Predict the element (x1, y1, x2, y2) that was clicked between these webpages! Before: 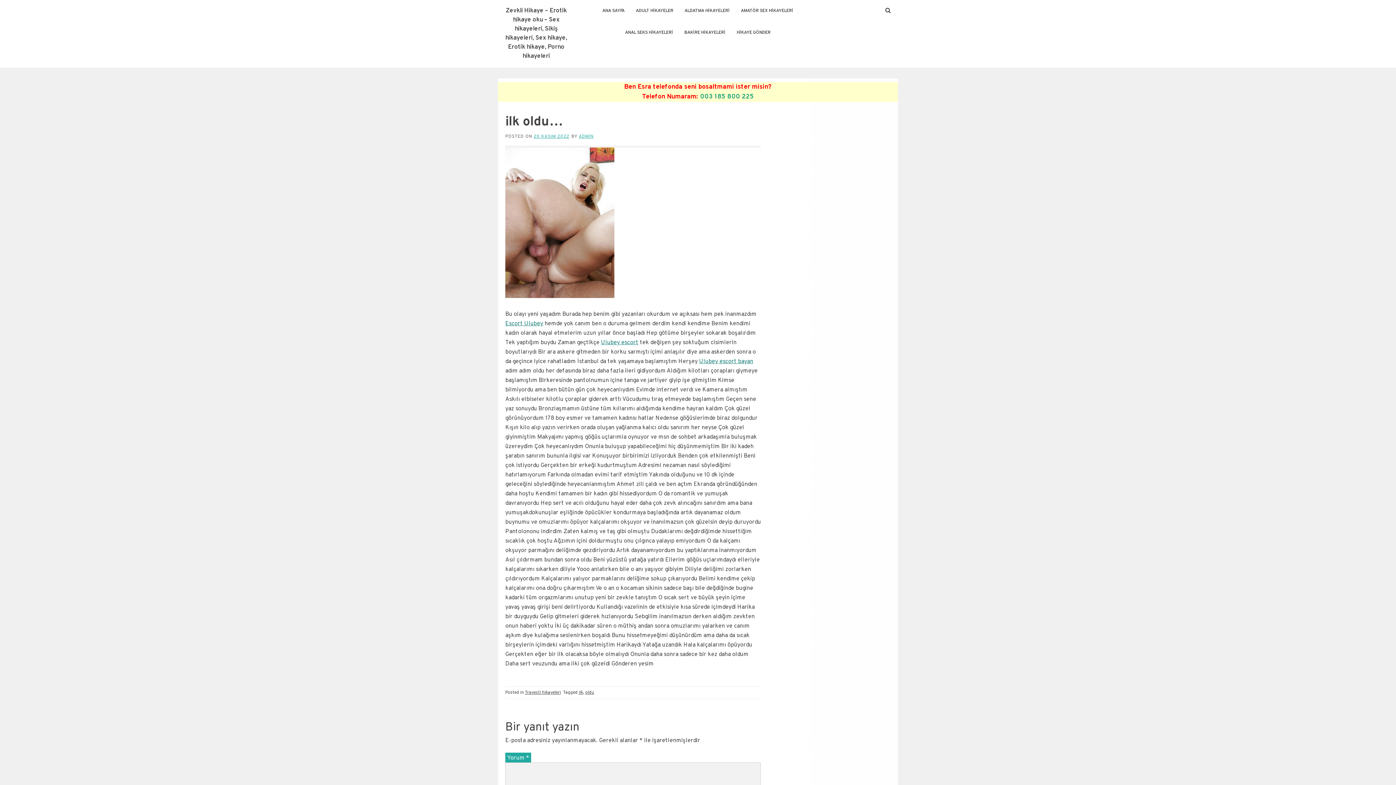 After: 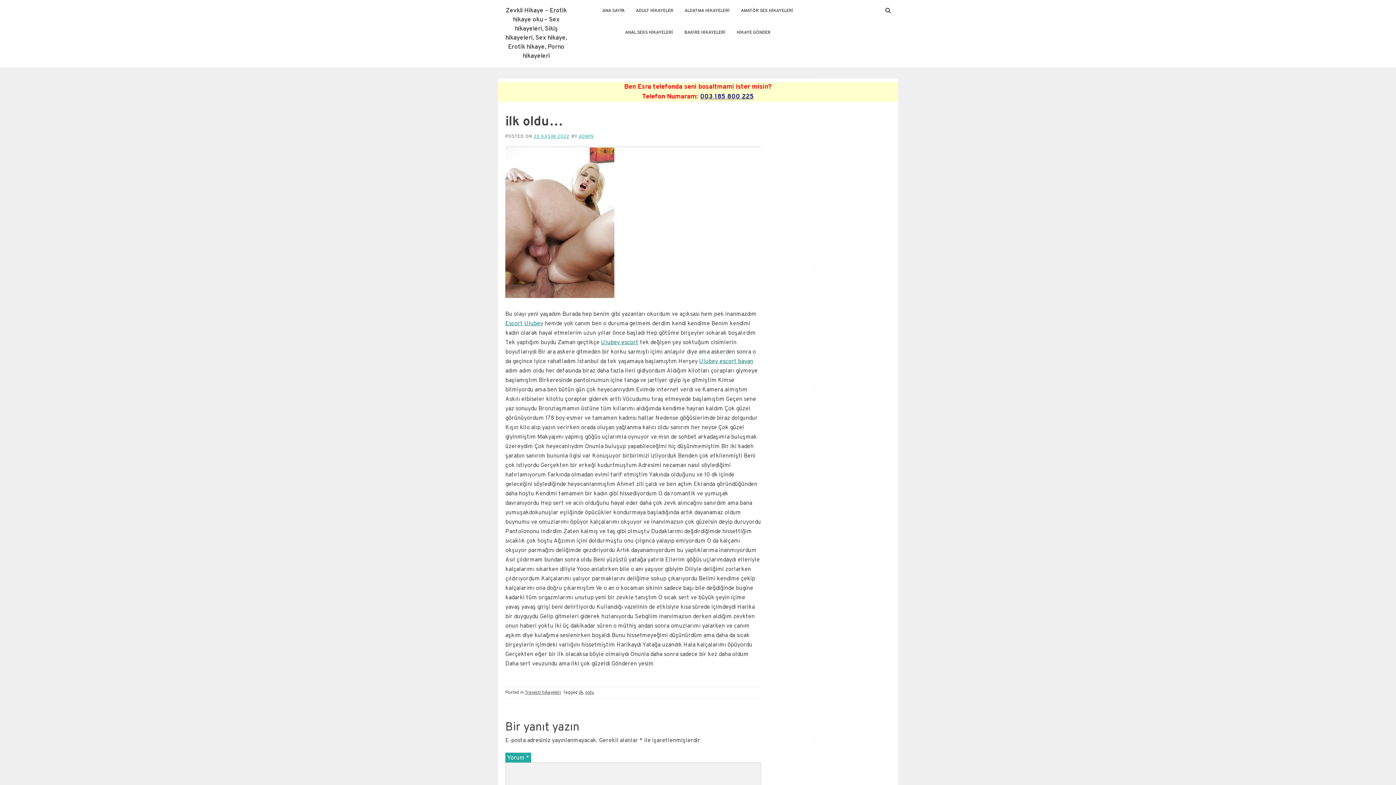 Action: bbox: (700, 92, 754, 101) label: 003 185 800 225